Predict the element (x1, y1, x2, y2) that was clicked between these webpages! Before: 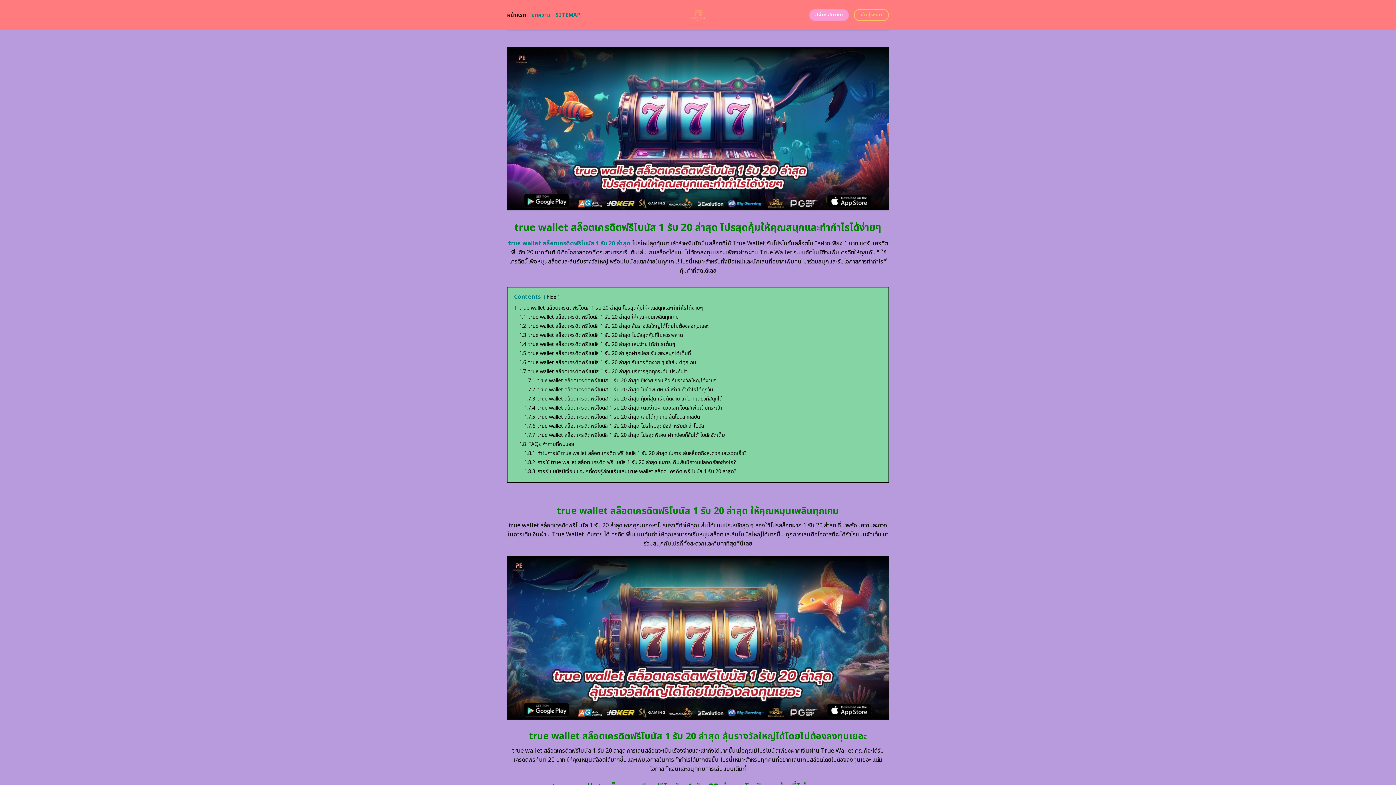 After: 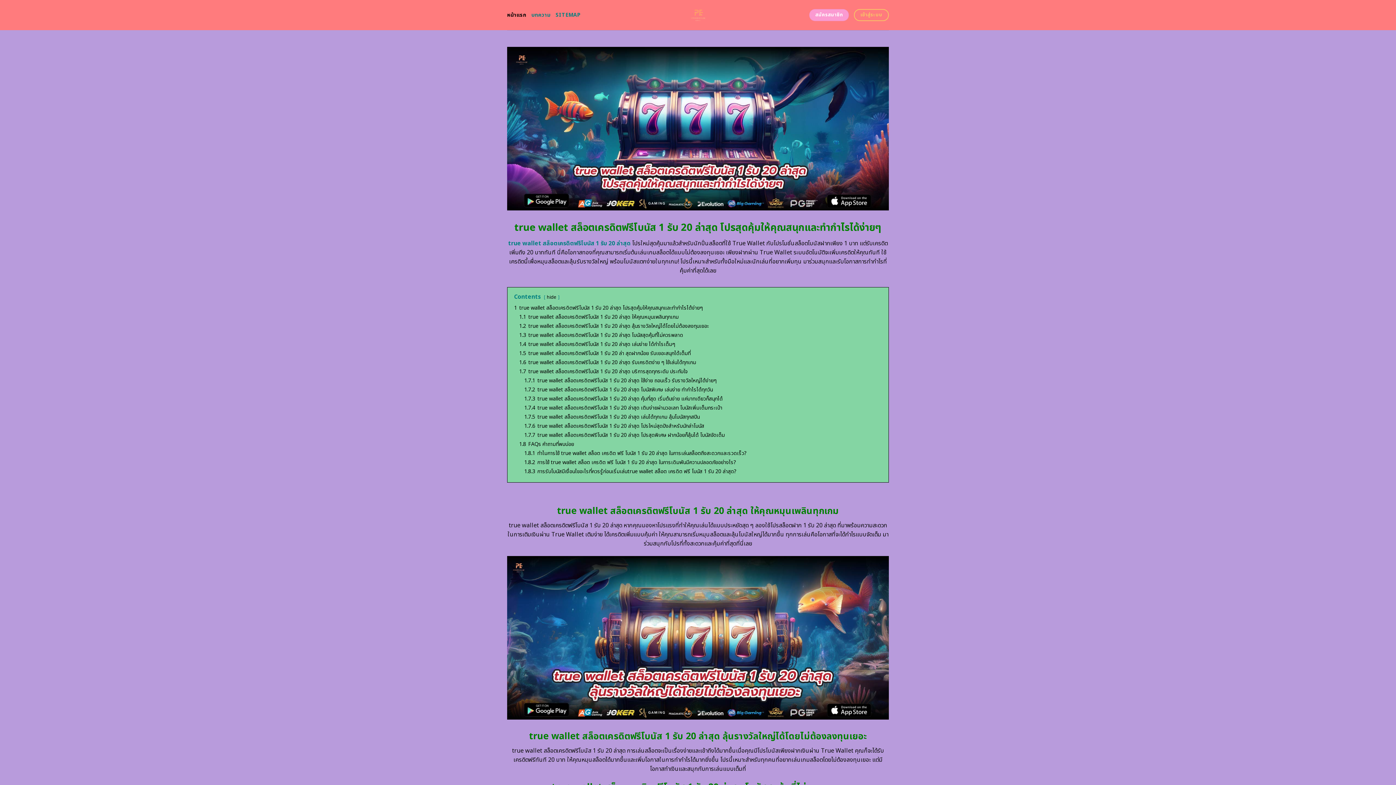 Action: bbox: (655, 0, 740, 30)